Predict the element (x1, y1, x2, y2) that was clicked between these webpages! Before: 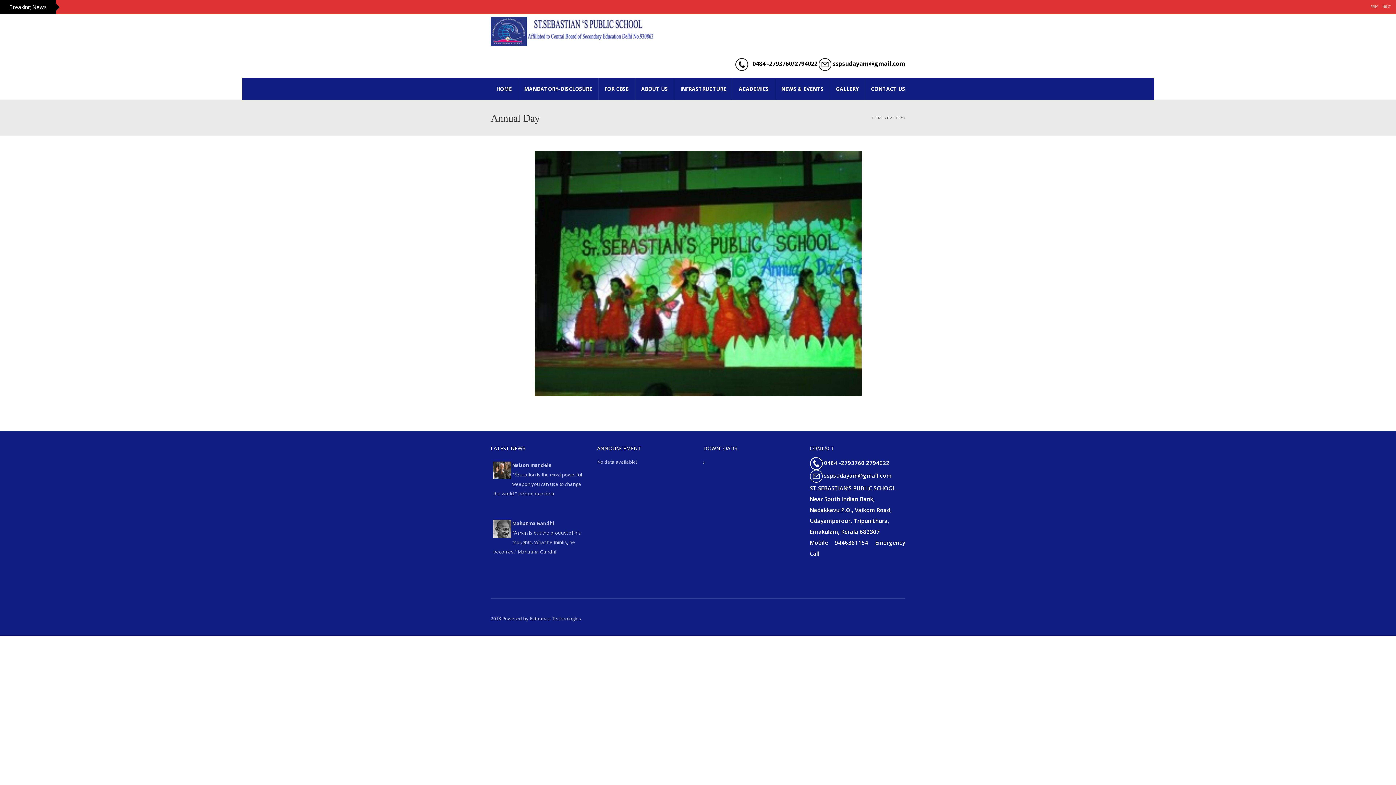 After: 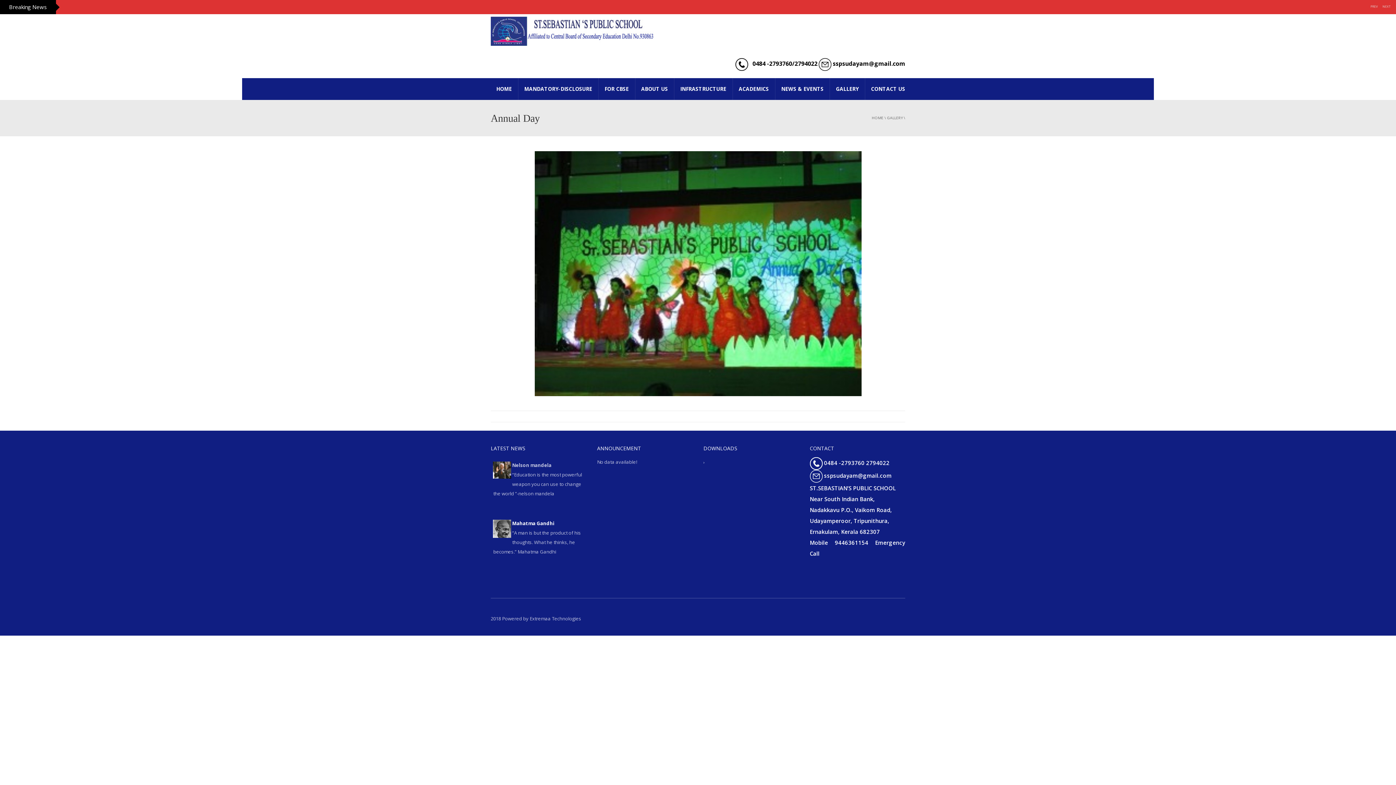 Action: bbox: (512, 520, 554, 526) label: Mahatma Gandhi